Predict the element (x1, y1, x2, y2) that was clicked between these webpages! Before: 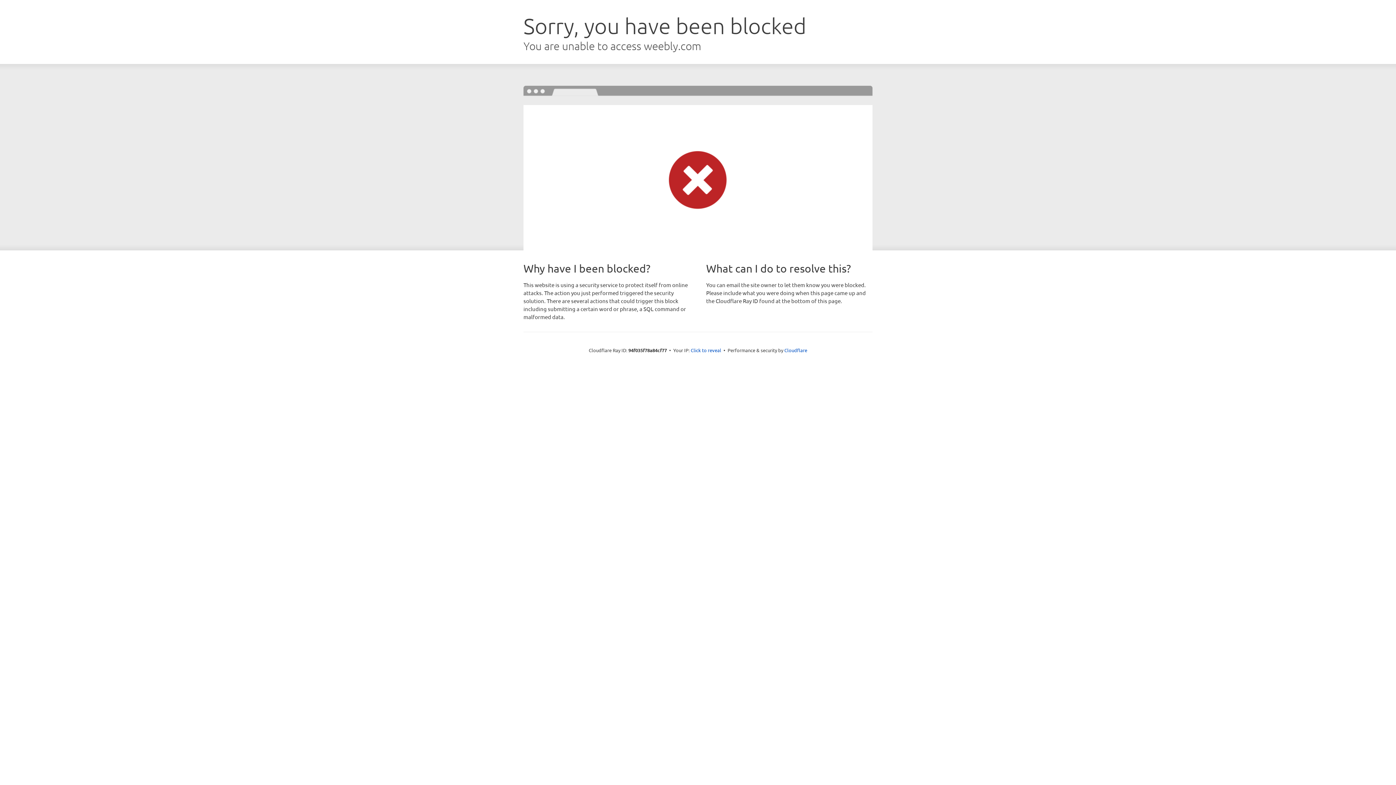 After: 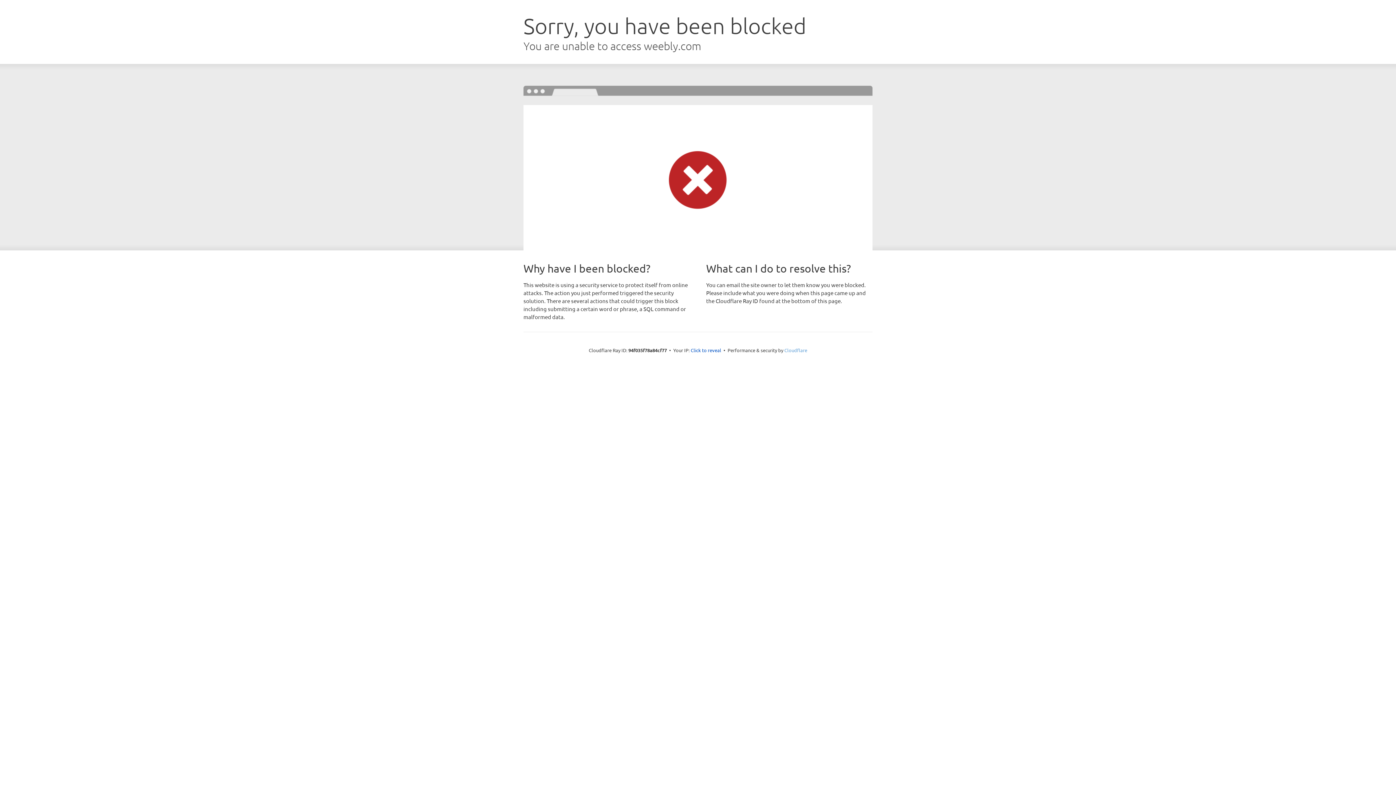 Action: bbox: (784, 347, 807, 353) label: Cloudflare